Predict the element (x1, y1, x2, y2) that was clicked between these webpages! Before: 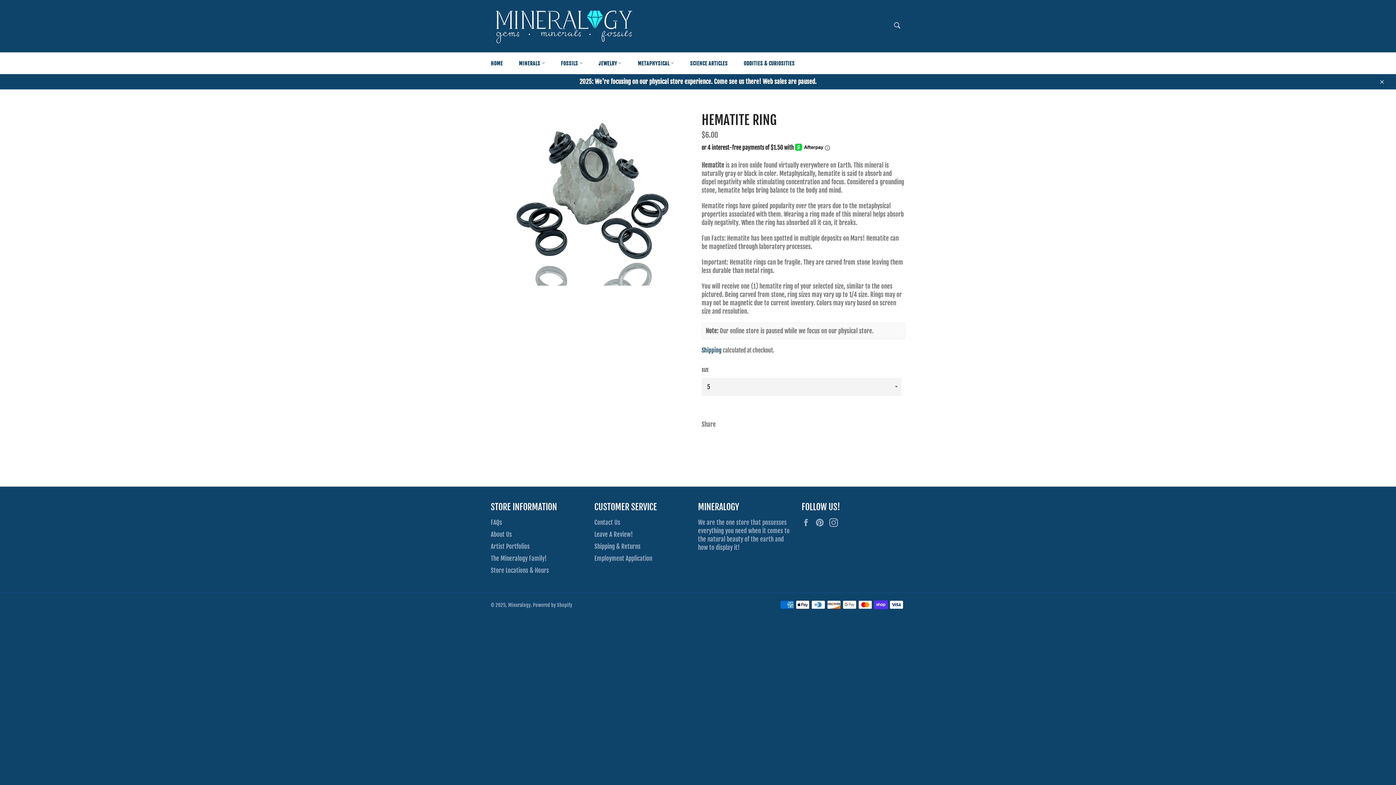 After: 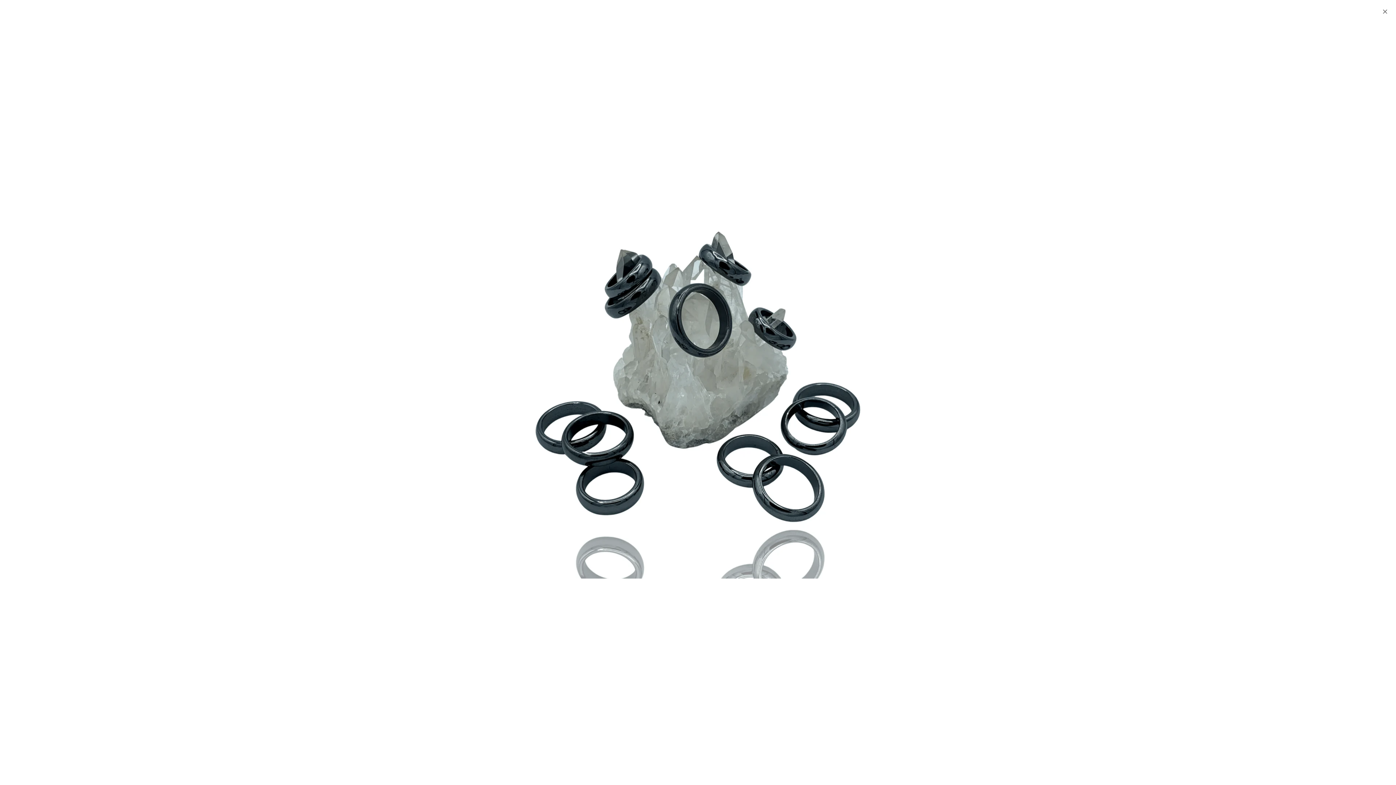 Action: bbox: (505, 111, 680, 285)